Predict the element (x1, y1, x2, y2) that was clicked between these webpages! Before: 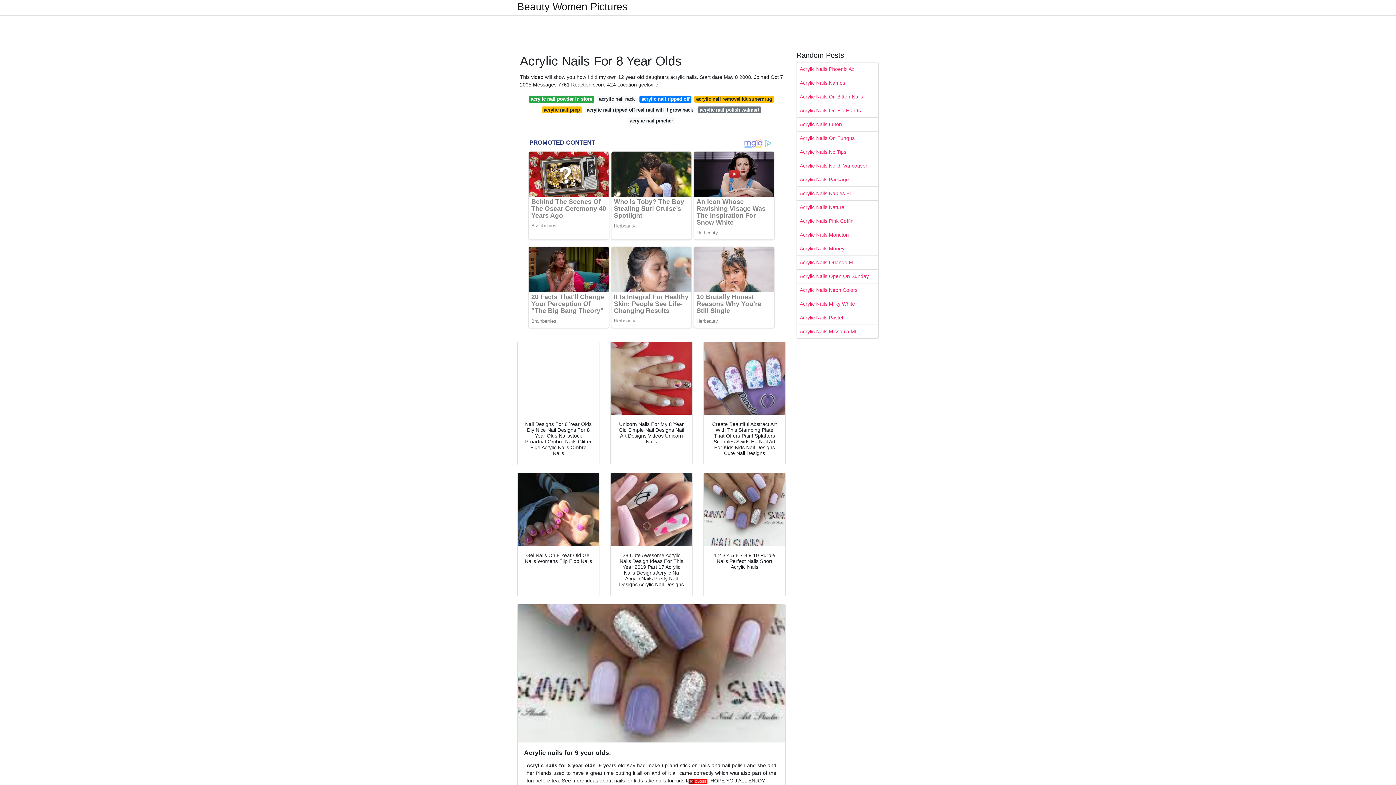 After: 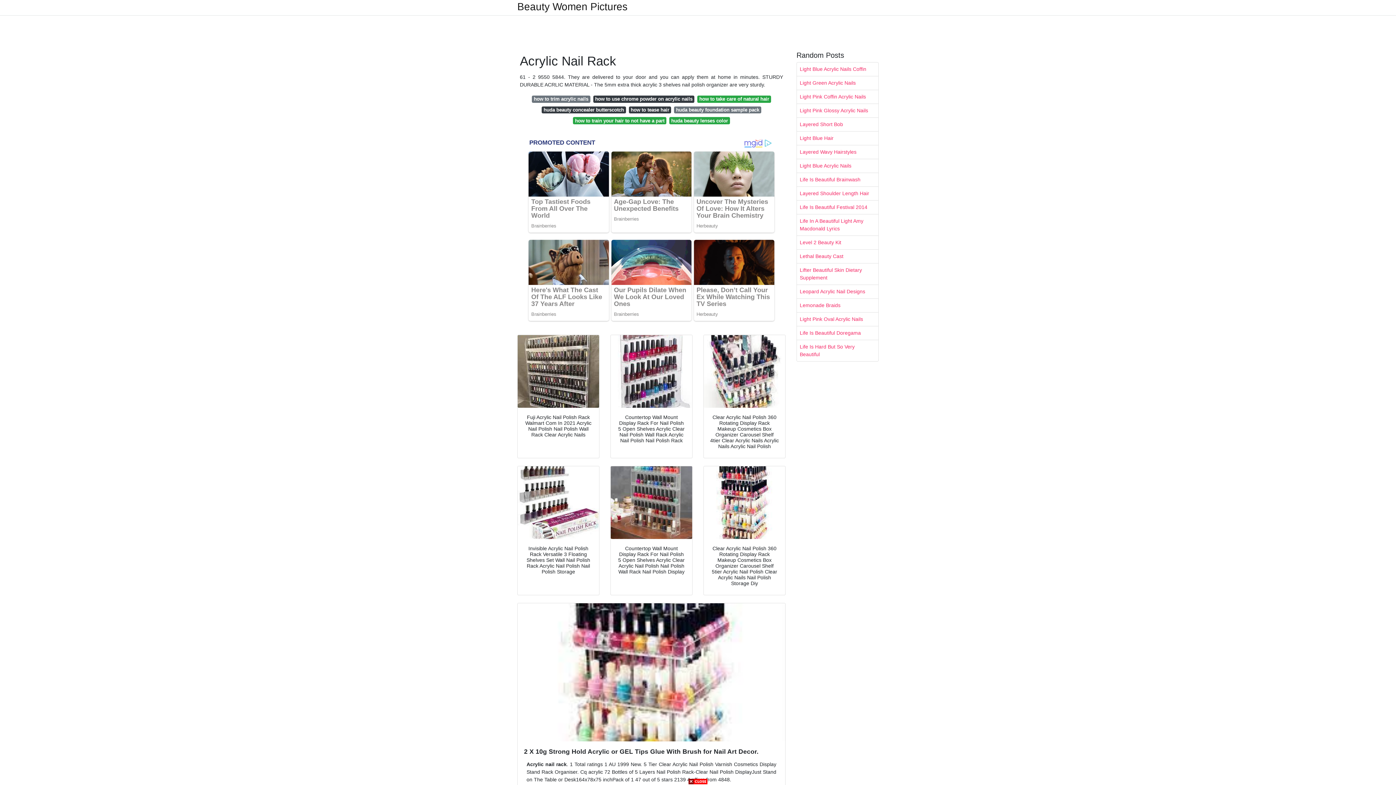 Action: label: acrylic nail rack bbox: (597, 95, 636, 102)